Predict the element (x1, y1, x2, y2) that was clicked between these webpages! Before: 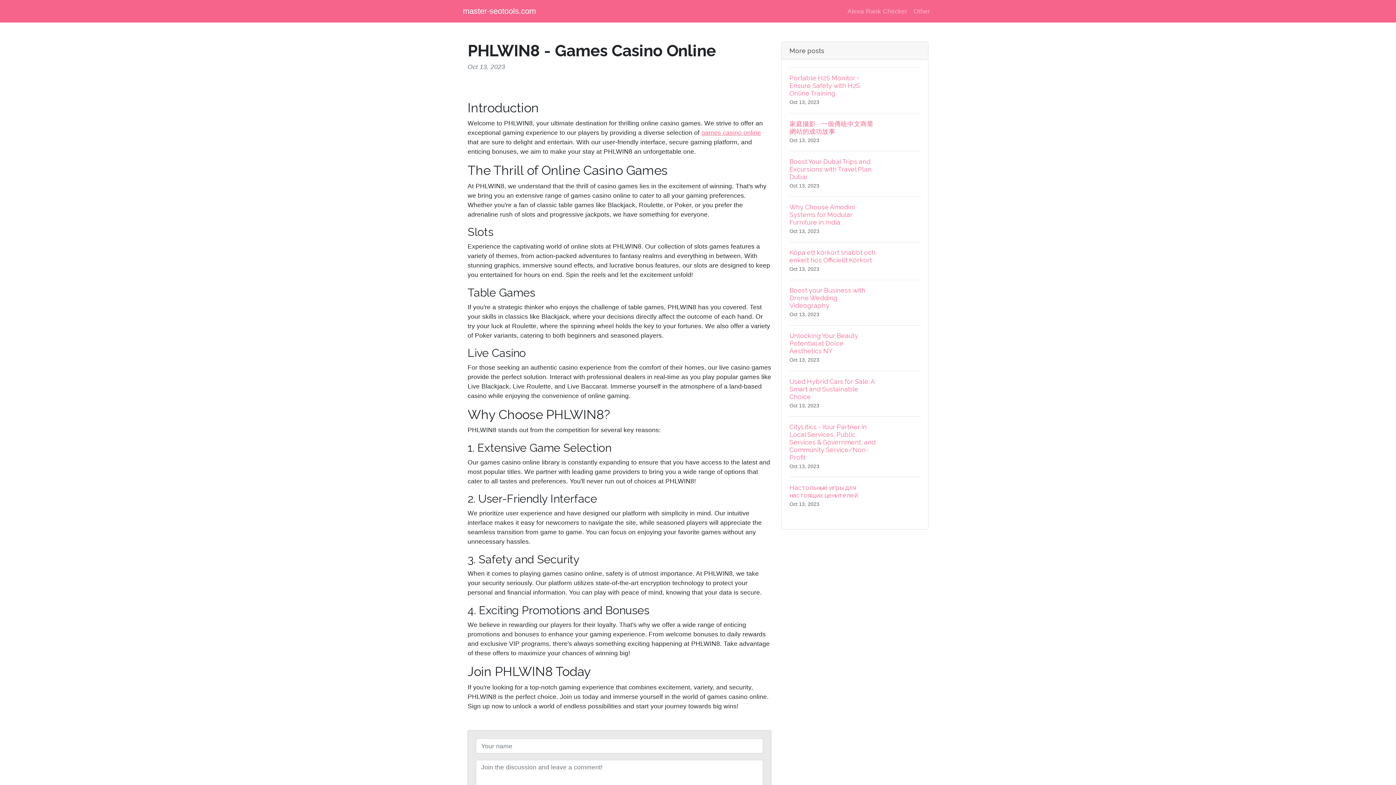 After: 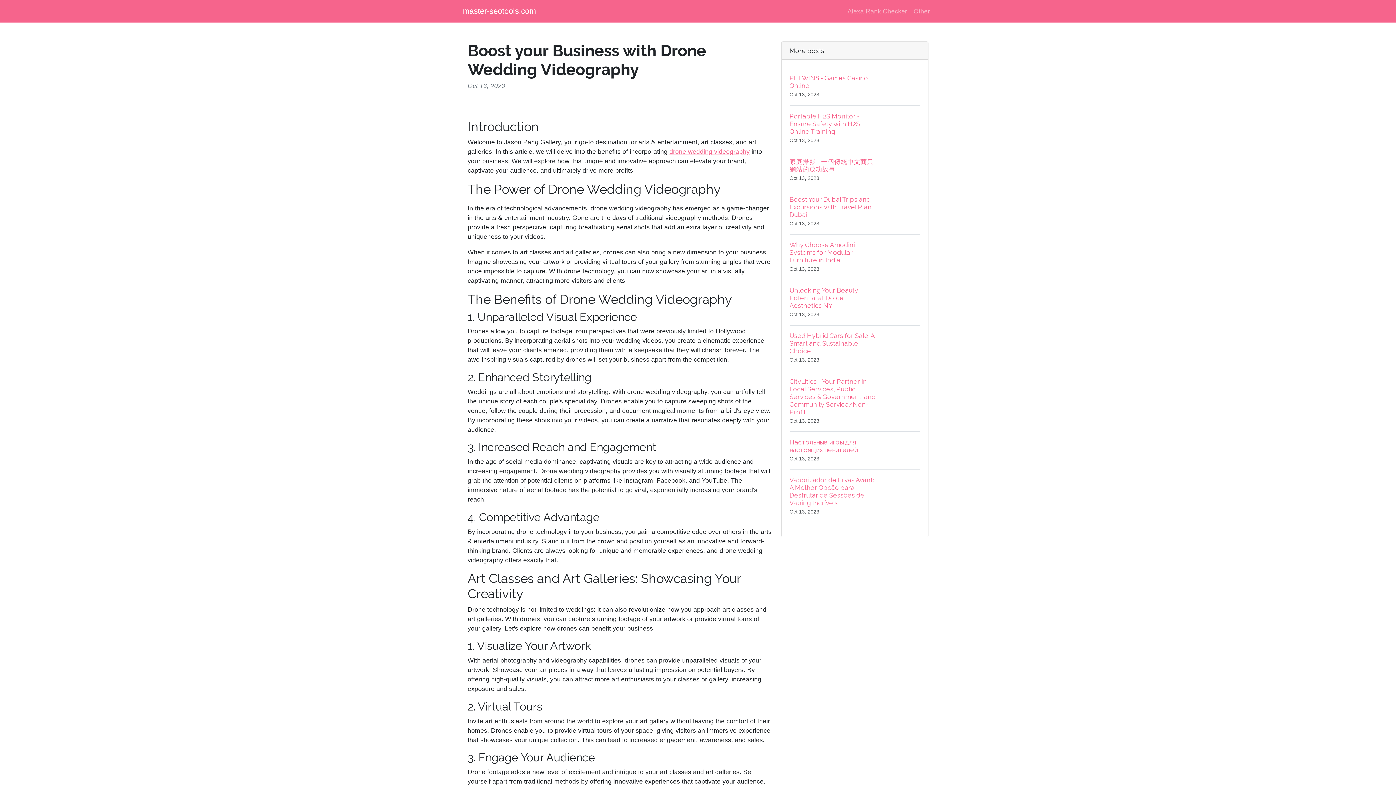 Action: bbox: (789, 279, 920, 325) label: Boost your Business with Drone Wedding Videography
Oct 13, 2023